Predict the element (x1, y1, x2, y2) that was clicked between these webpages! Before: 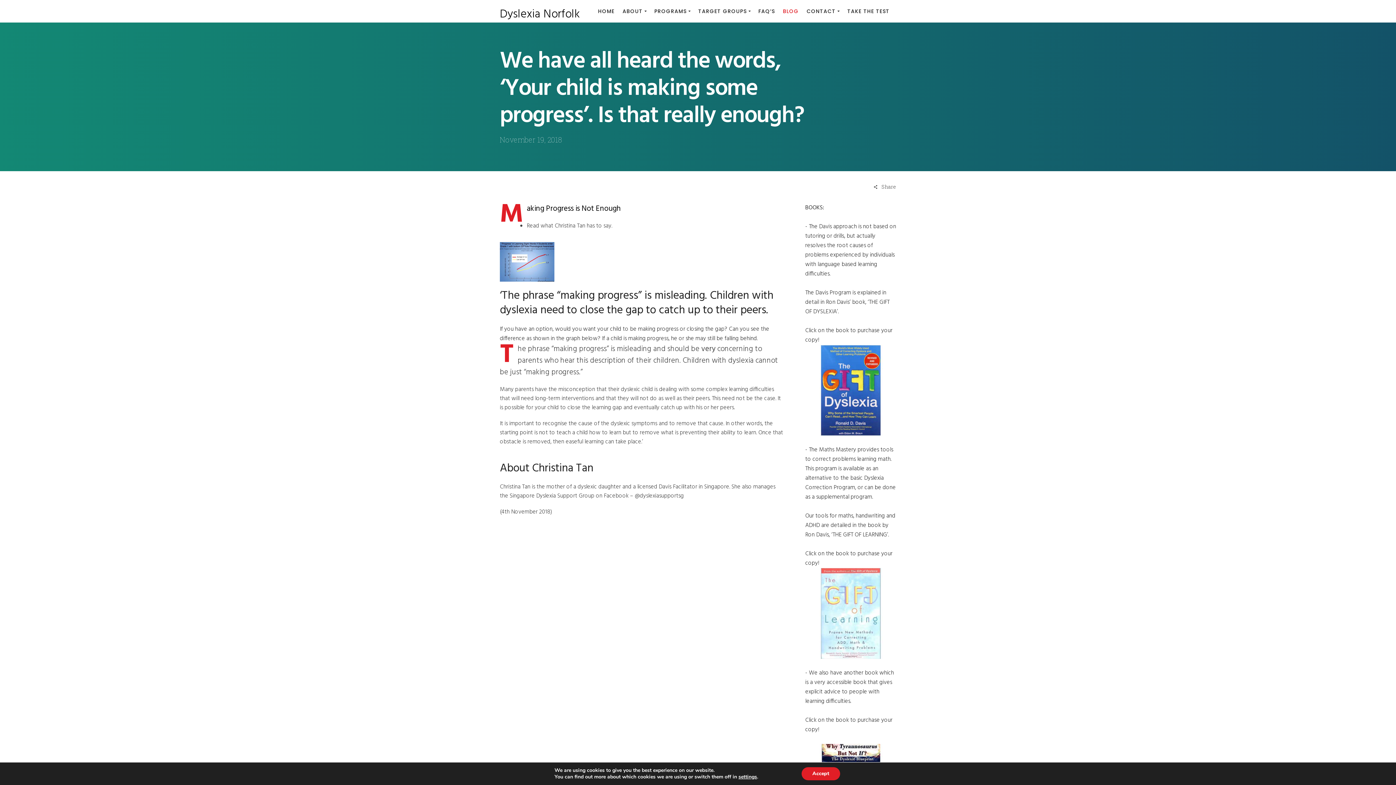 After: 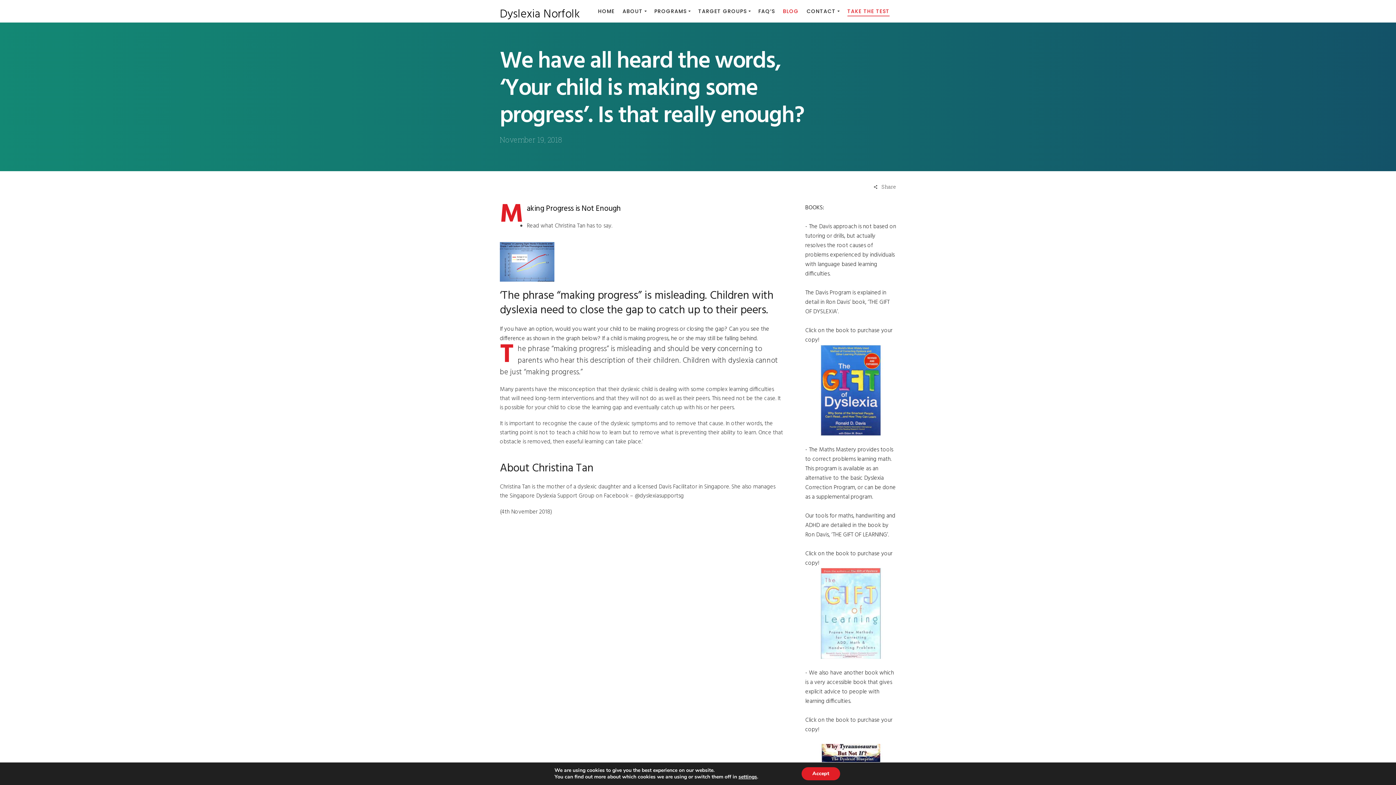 Action: label: TAKE THE TEST bbox: (847, 0, 889, 22)